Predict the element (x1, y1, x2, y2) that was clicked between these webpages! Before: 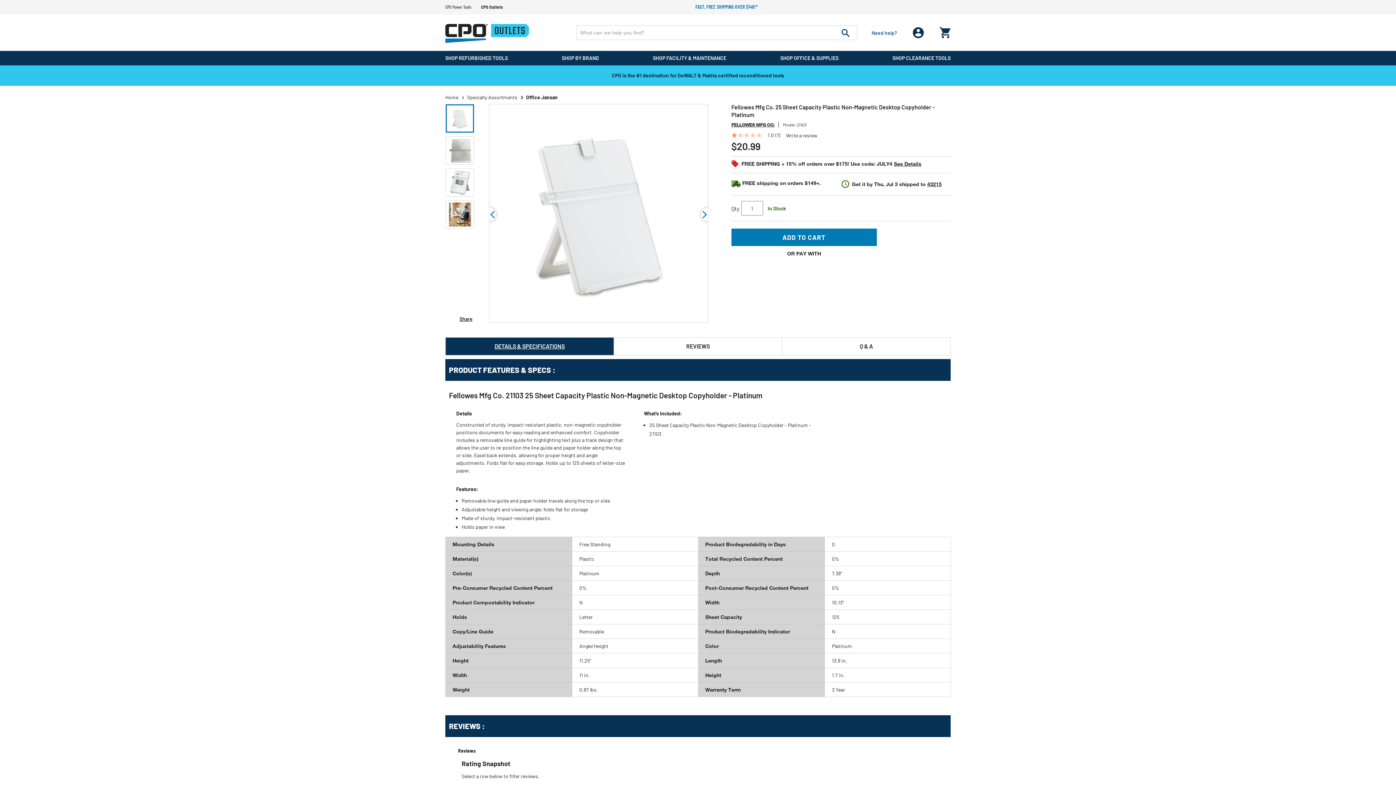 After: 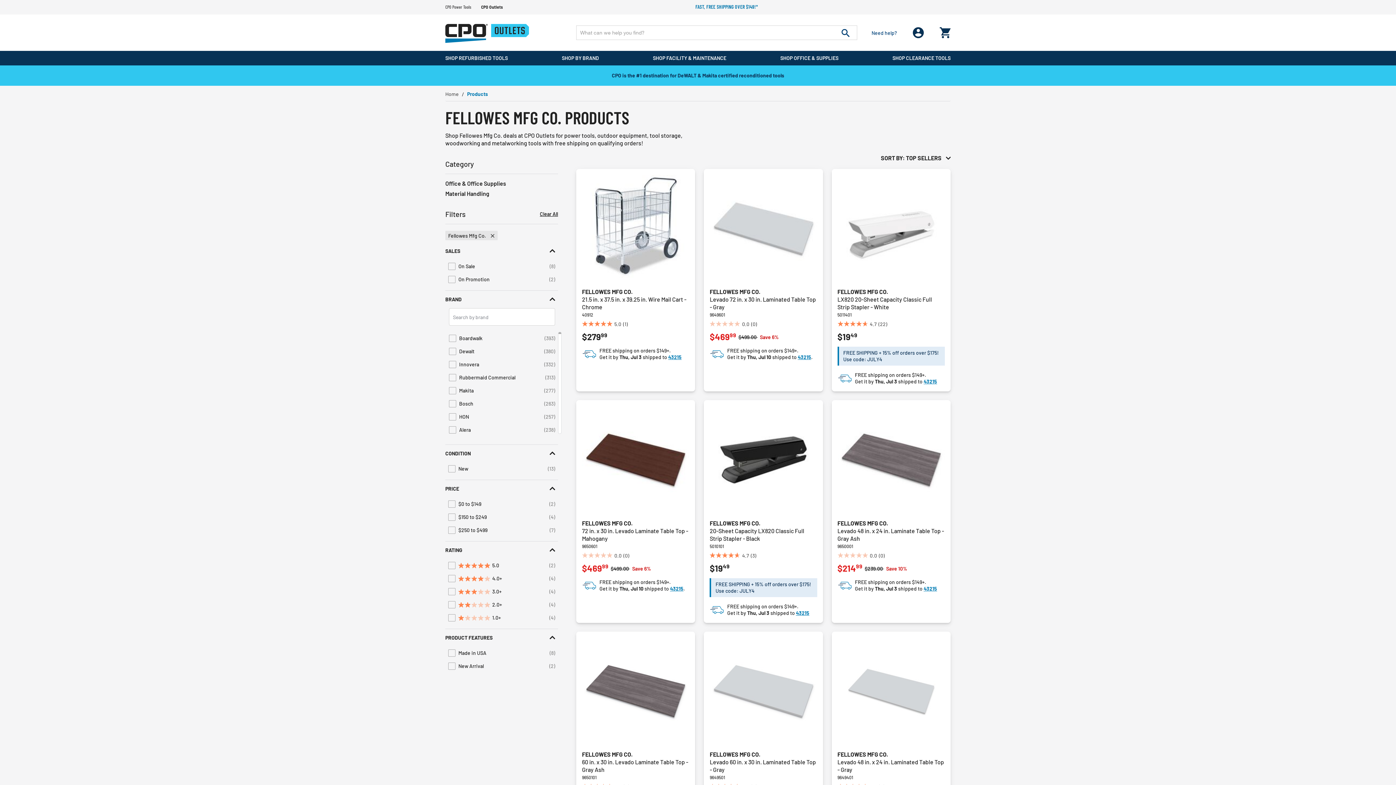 Action: bbox: (731, 121, 778, 127) label: FELLOWES MFG CO.